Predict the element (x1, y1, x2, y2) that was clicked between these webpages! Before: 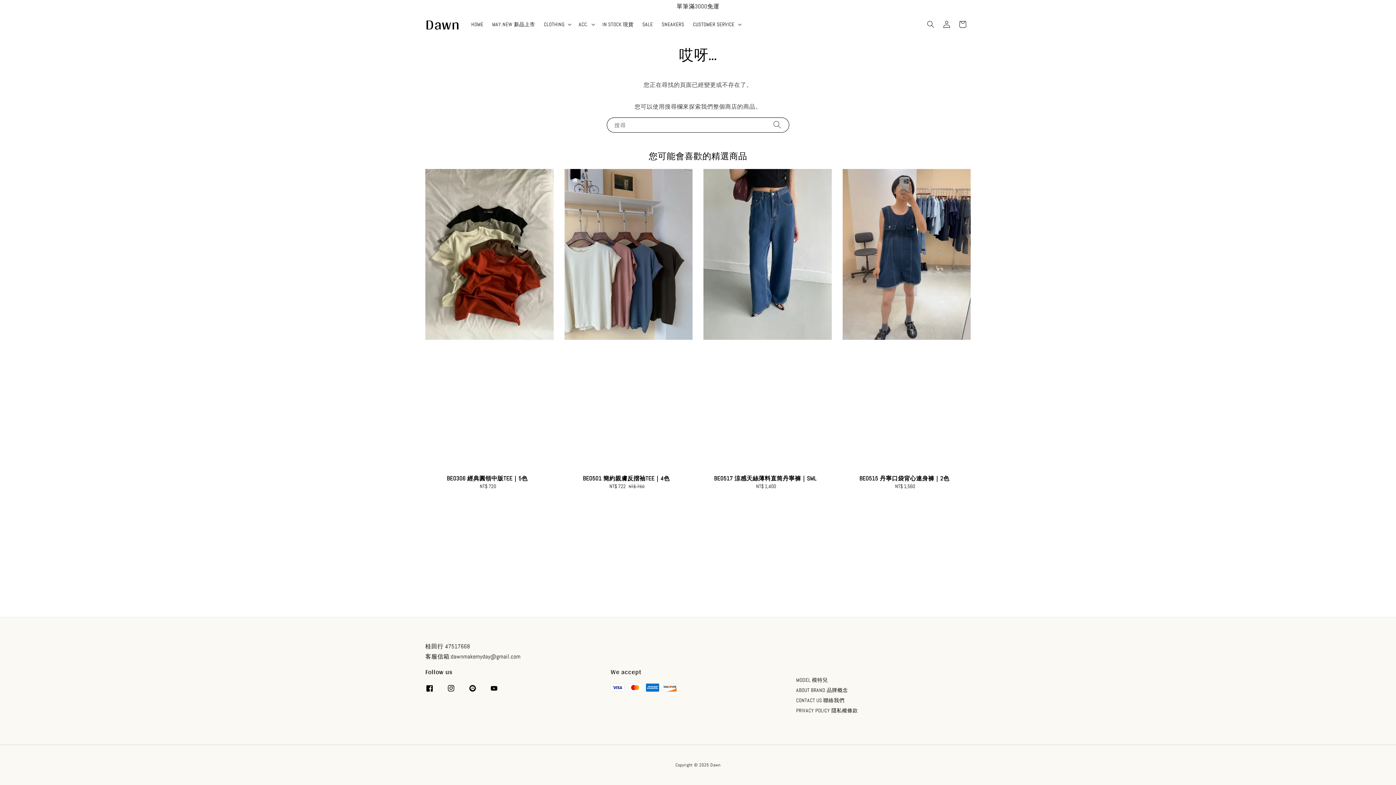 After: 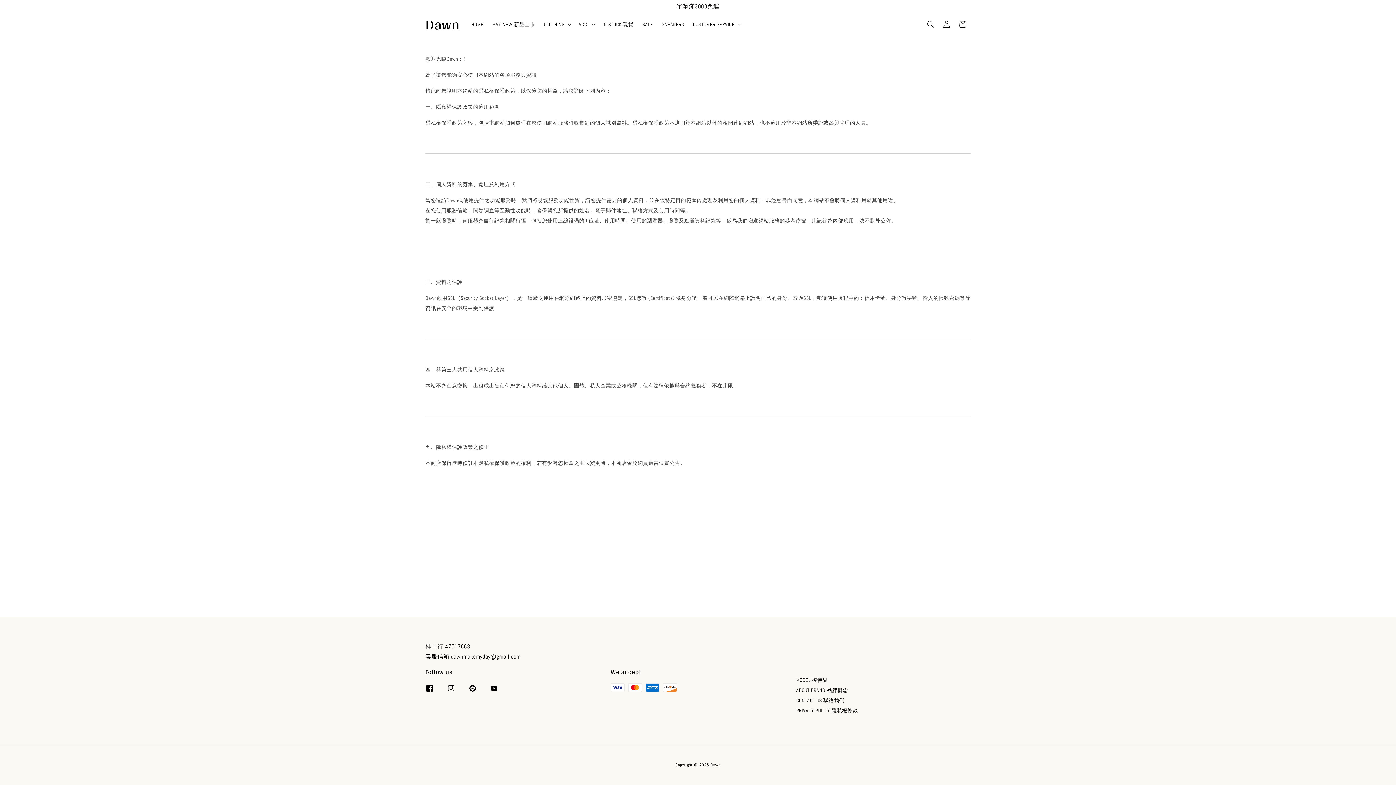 Action: bbox: (796, 706, 858, 715) label: PRIVACY POLICY 隱私權條款